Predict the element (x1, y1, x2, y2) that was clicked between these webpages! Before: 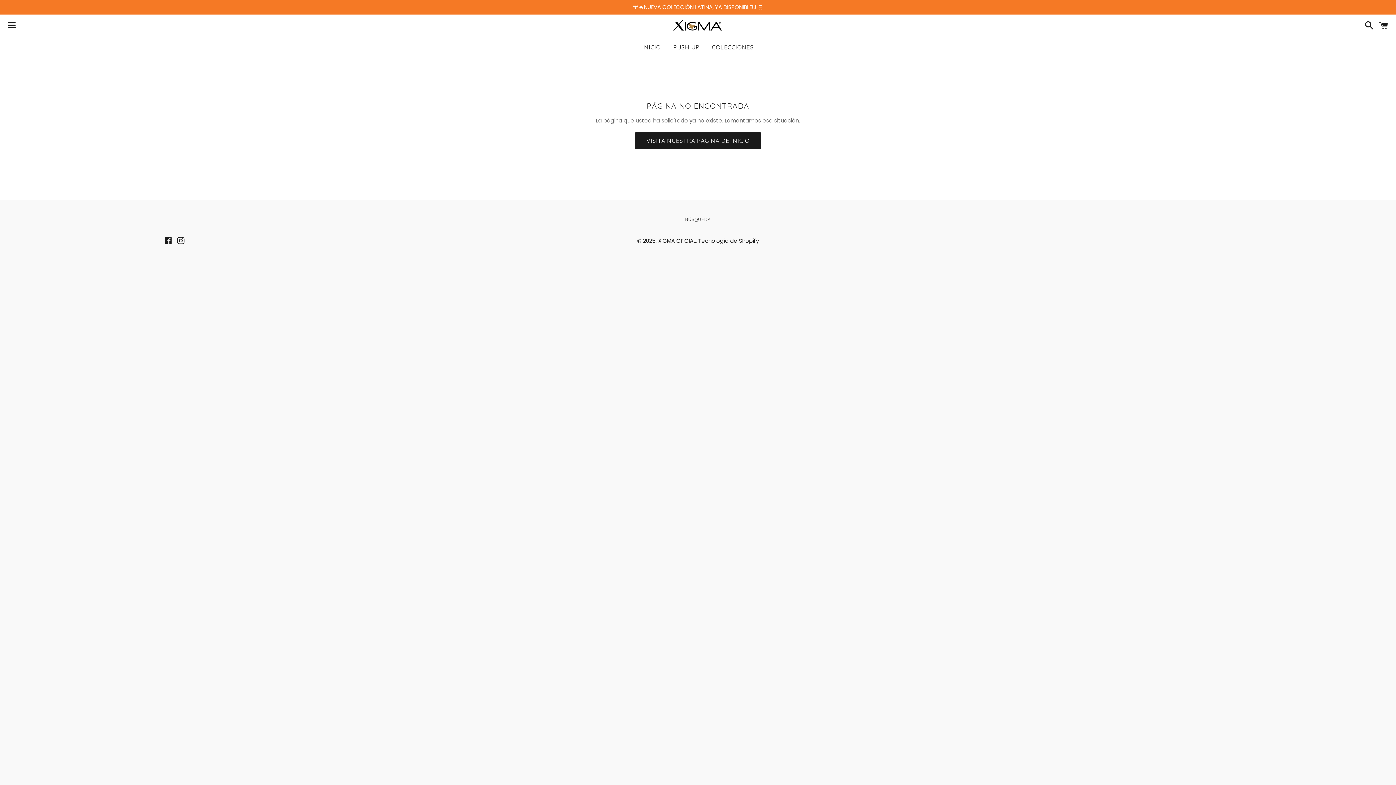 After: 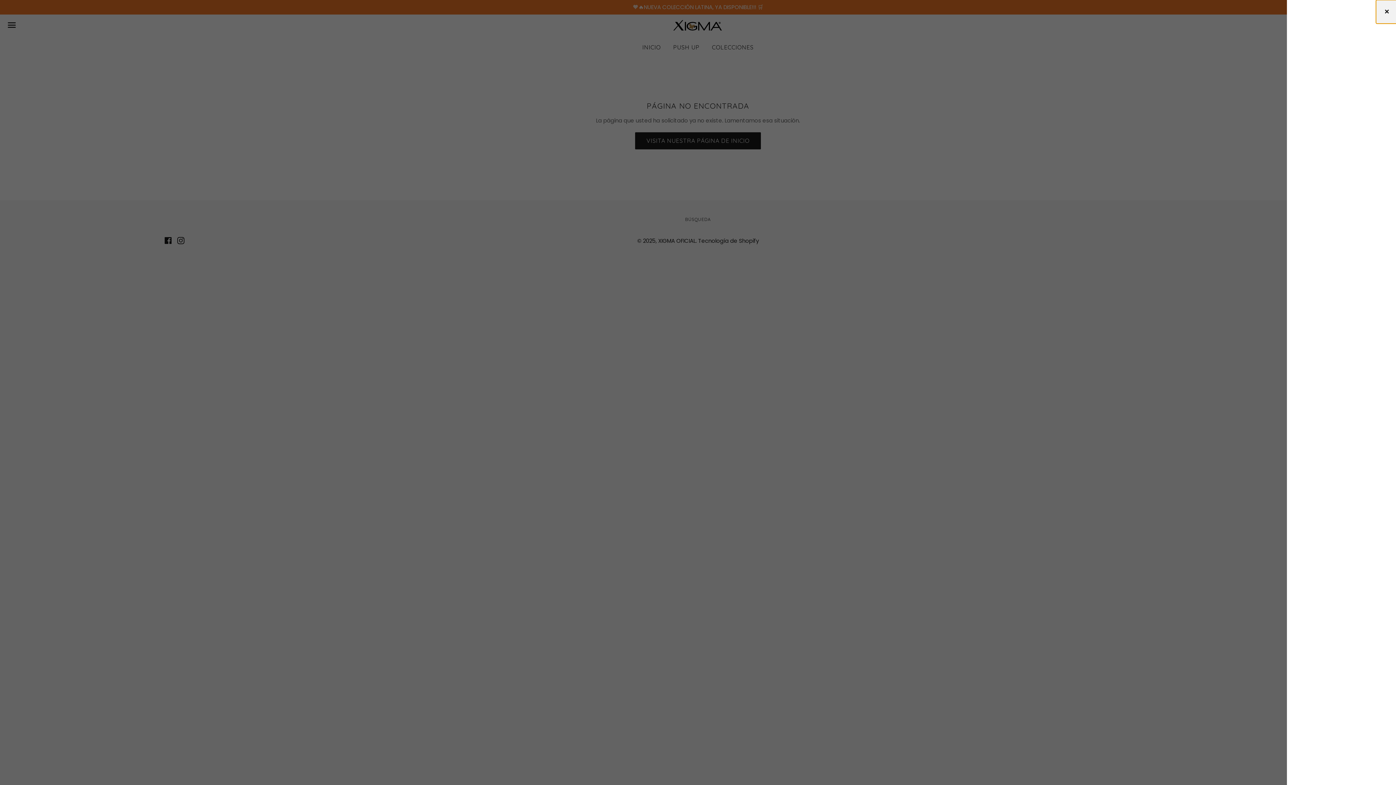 Action: bbox: (1375, 15, 1392, 37) label: Carrito